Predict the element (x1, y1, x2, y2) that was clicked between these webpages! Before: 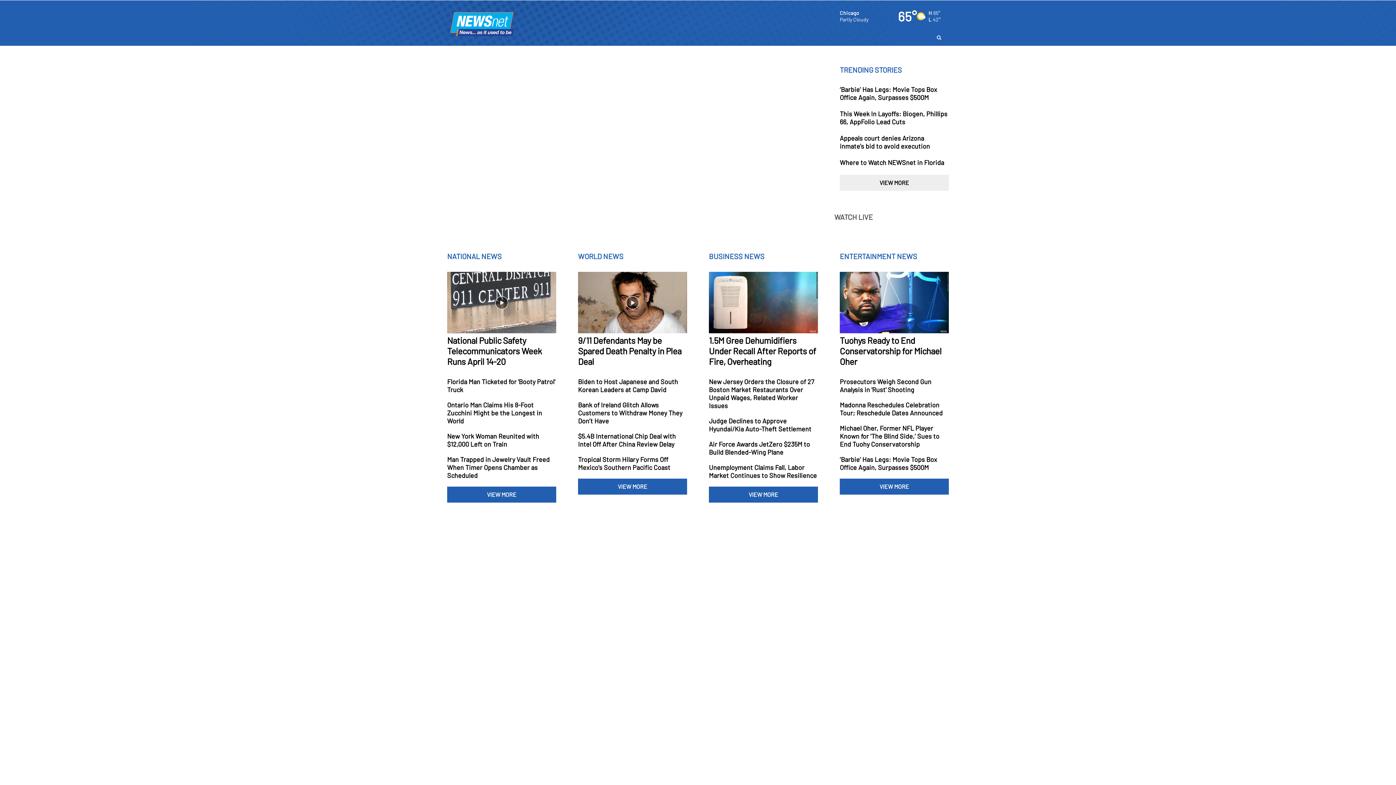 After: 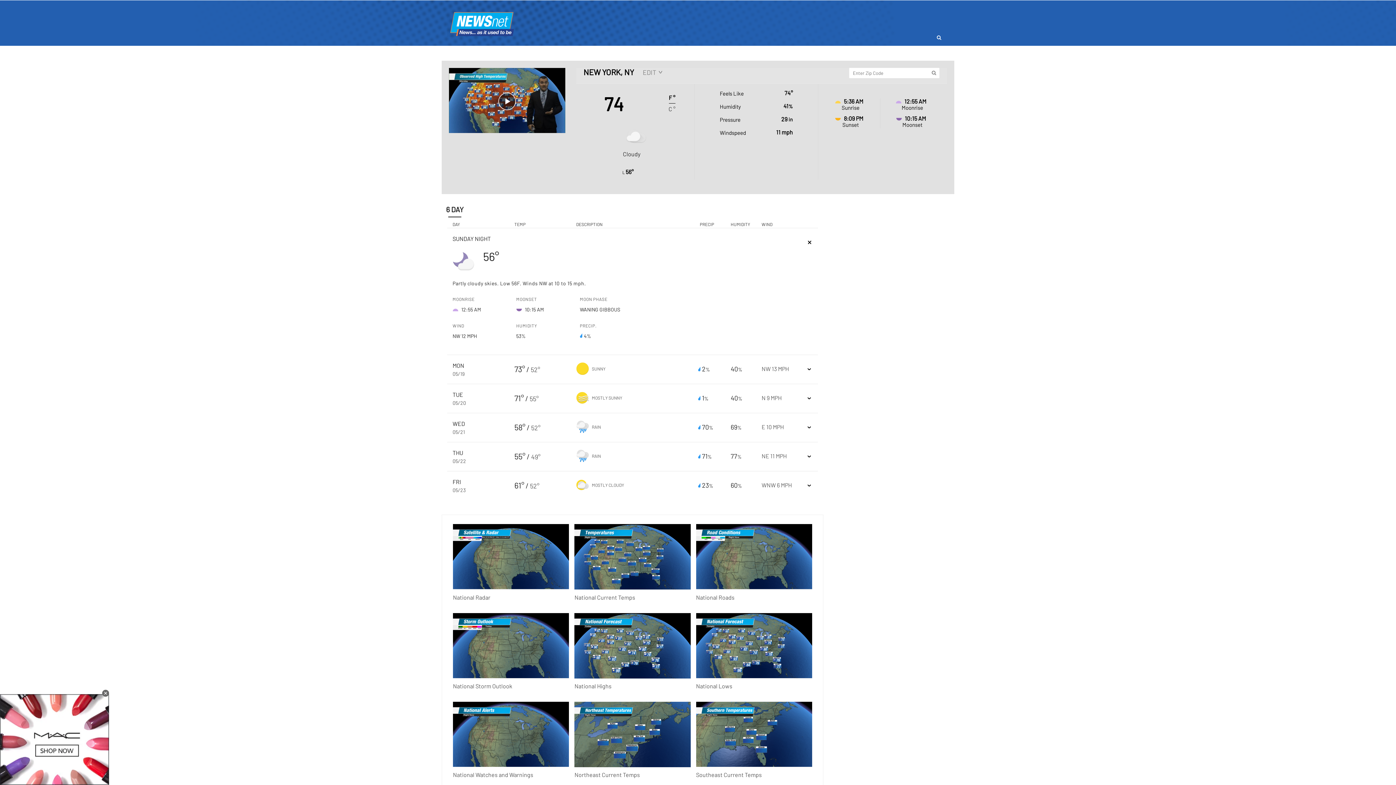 Action: bbox: (840, 12, 943, 18) label: New York
Cloudy
74°
H °
L 56°